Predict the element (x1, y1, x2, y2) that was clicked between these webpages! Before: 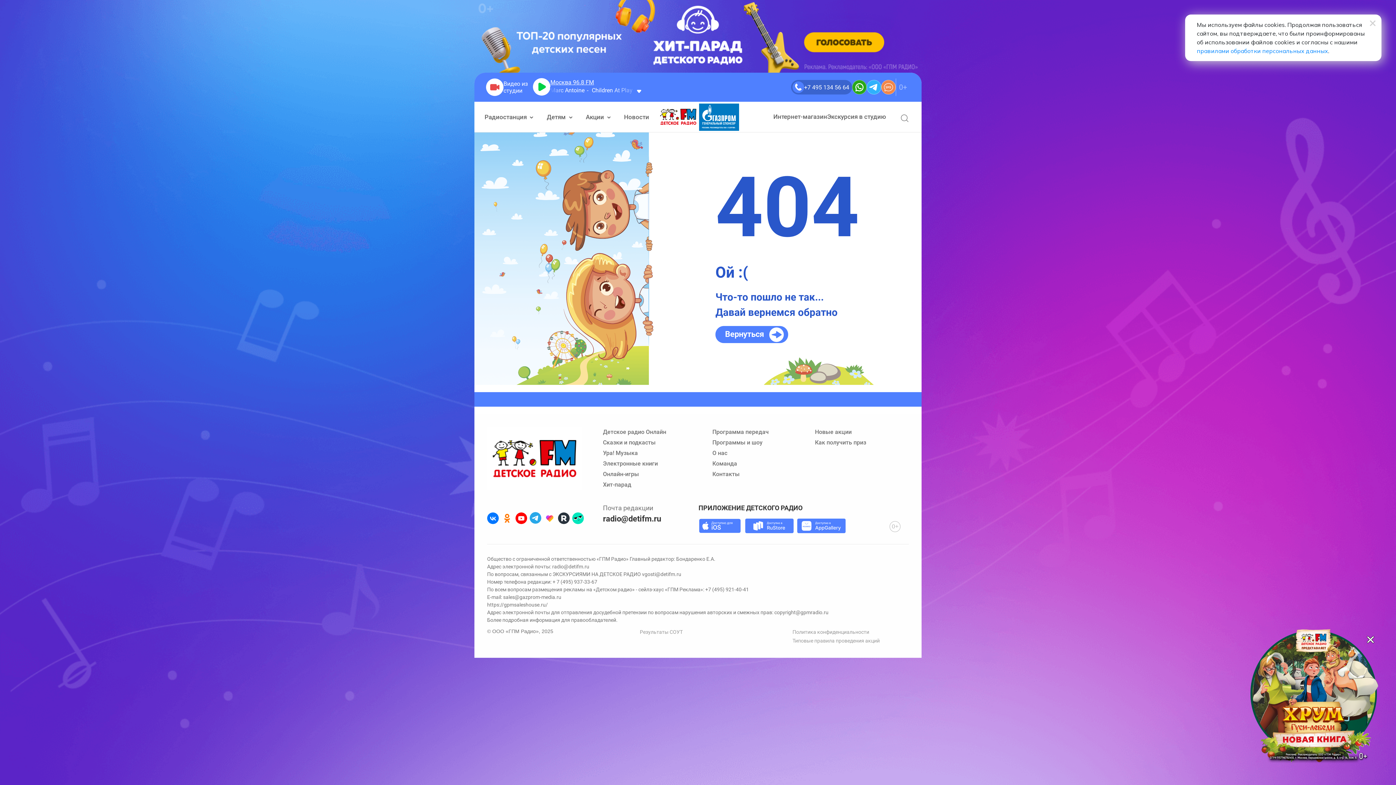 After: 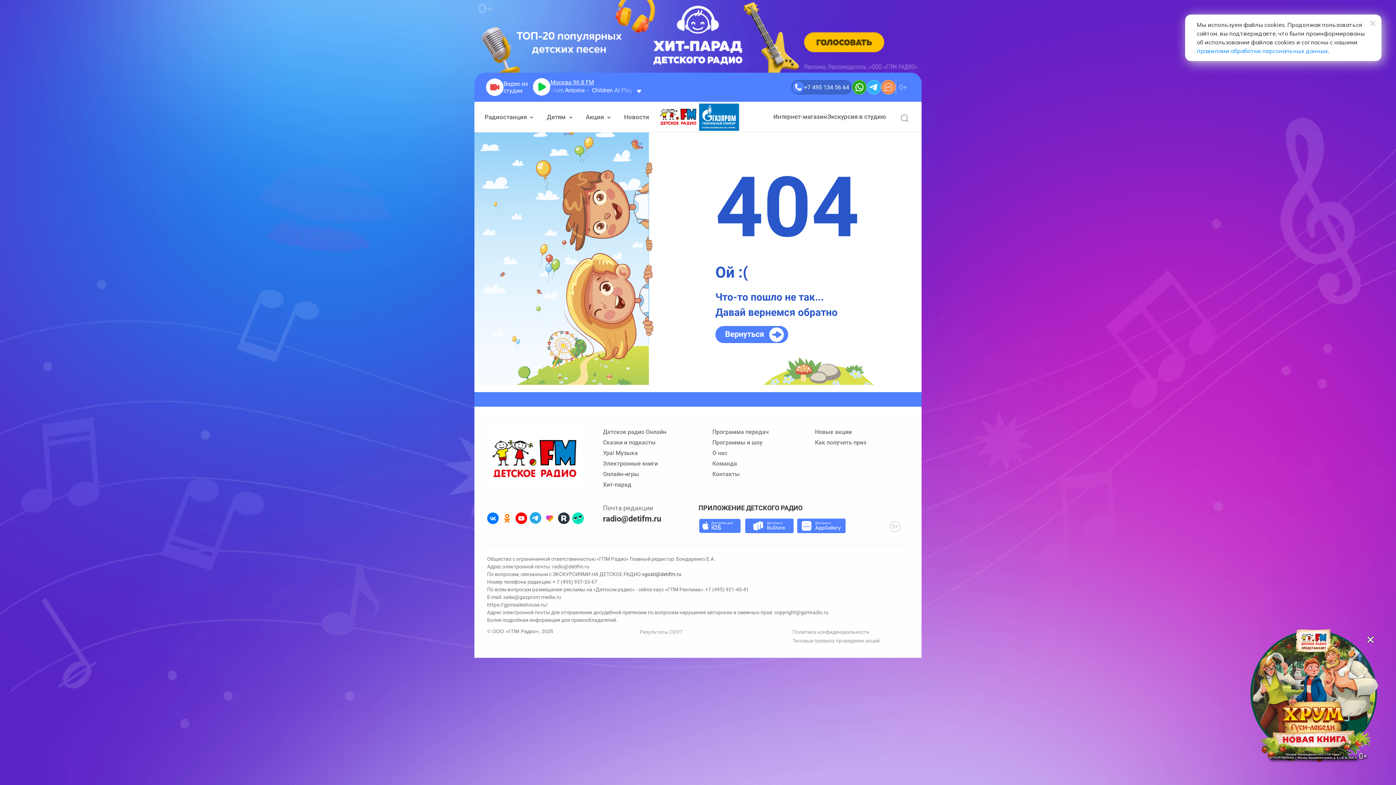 Action: label: vgosti@detifm.ru bbox: (642, 571, 681, 577)